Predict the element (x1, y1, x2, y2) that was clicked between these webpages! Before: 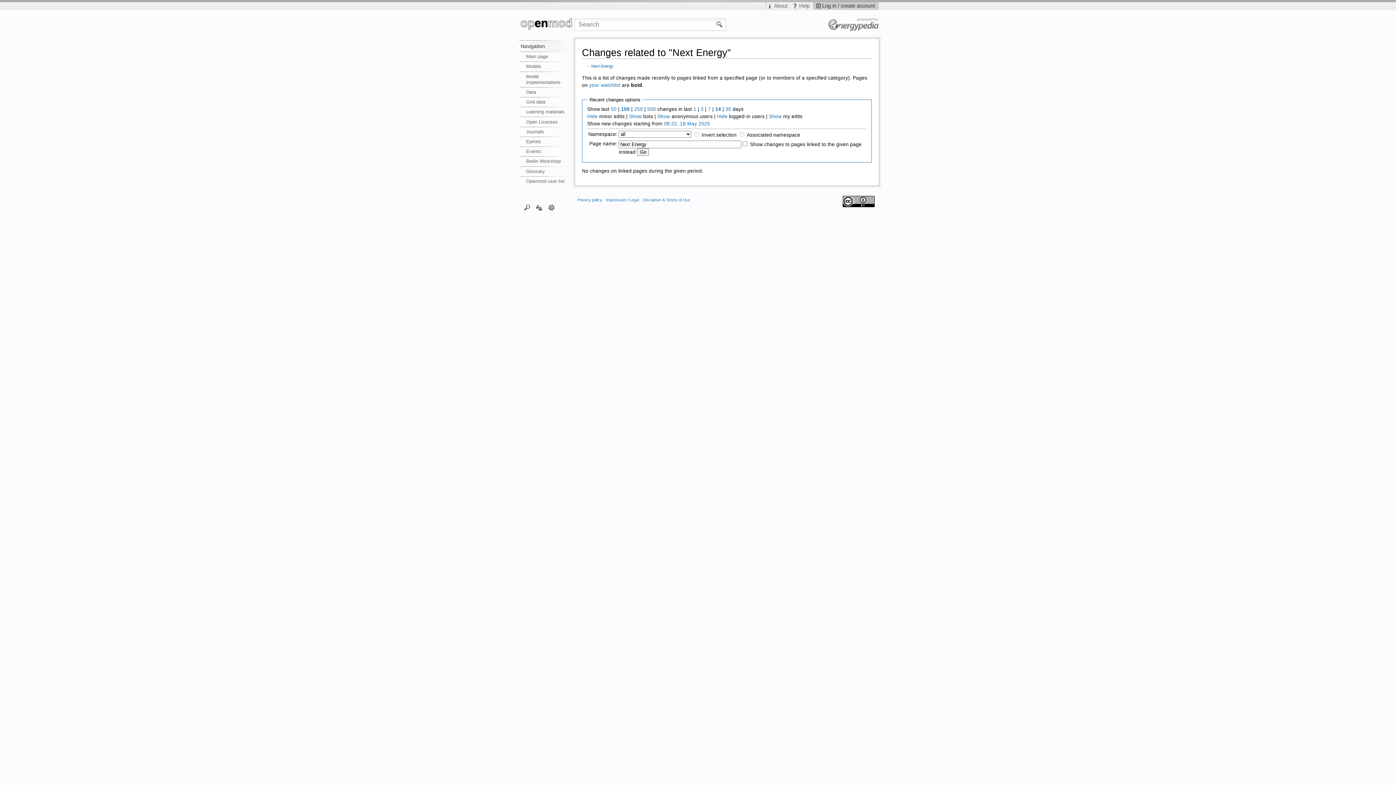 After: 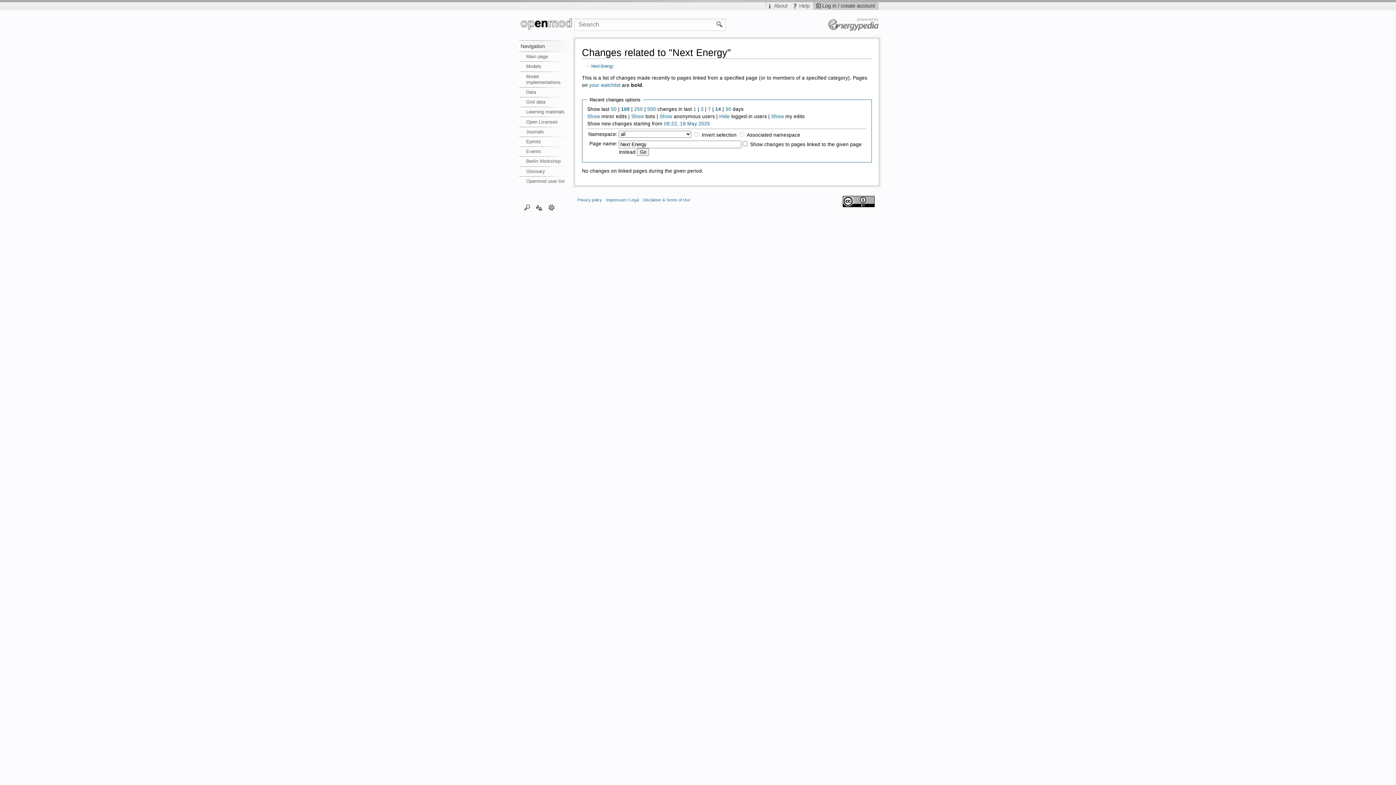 Action: label: Hide bbox: (587, 113, 597, 119)